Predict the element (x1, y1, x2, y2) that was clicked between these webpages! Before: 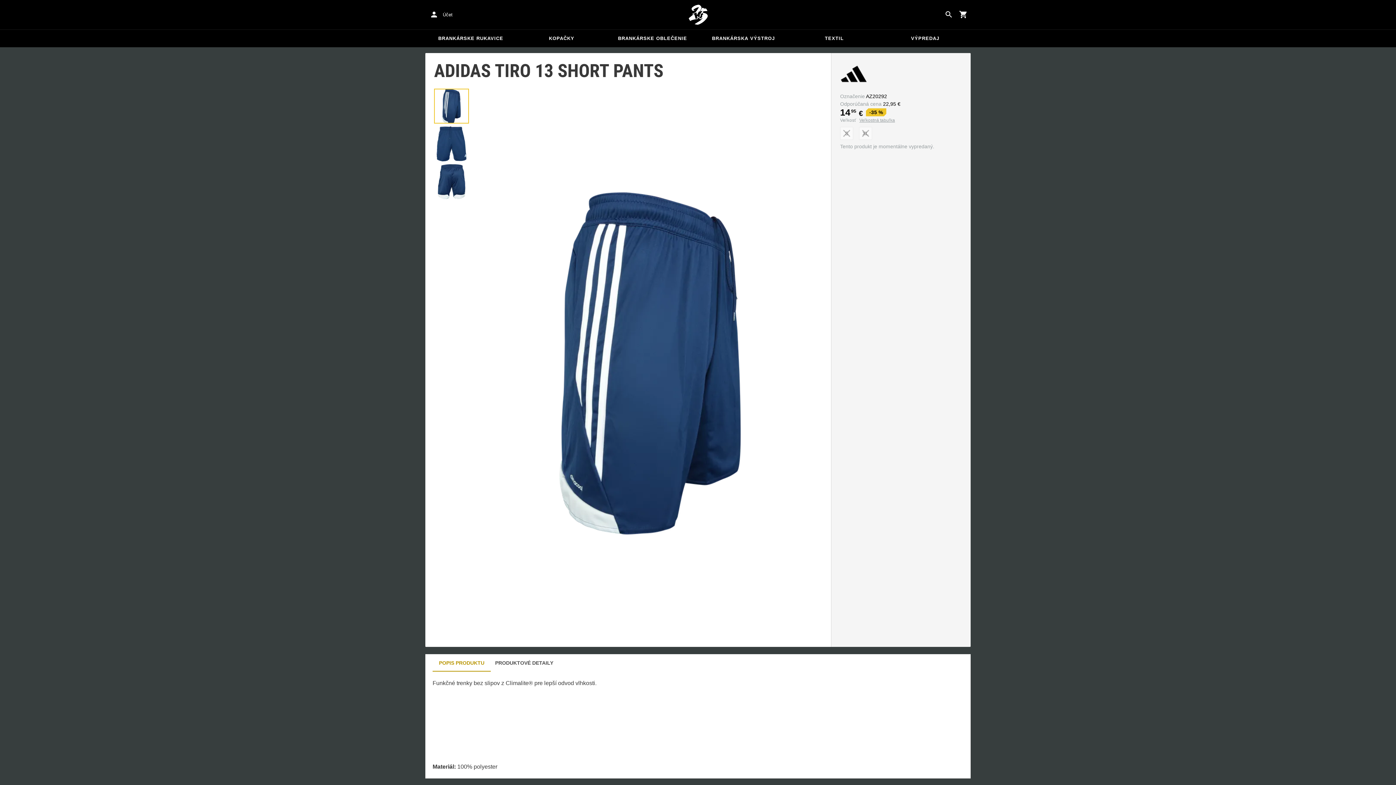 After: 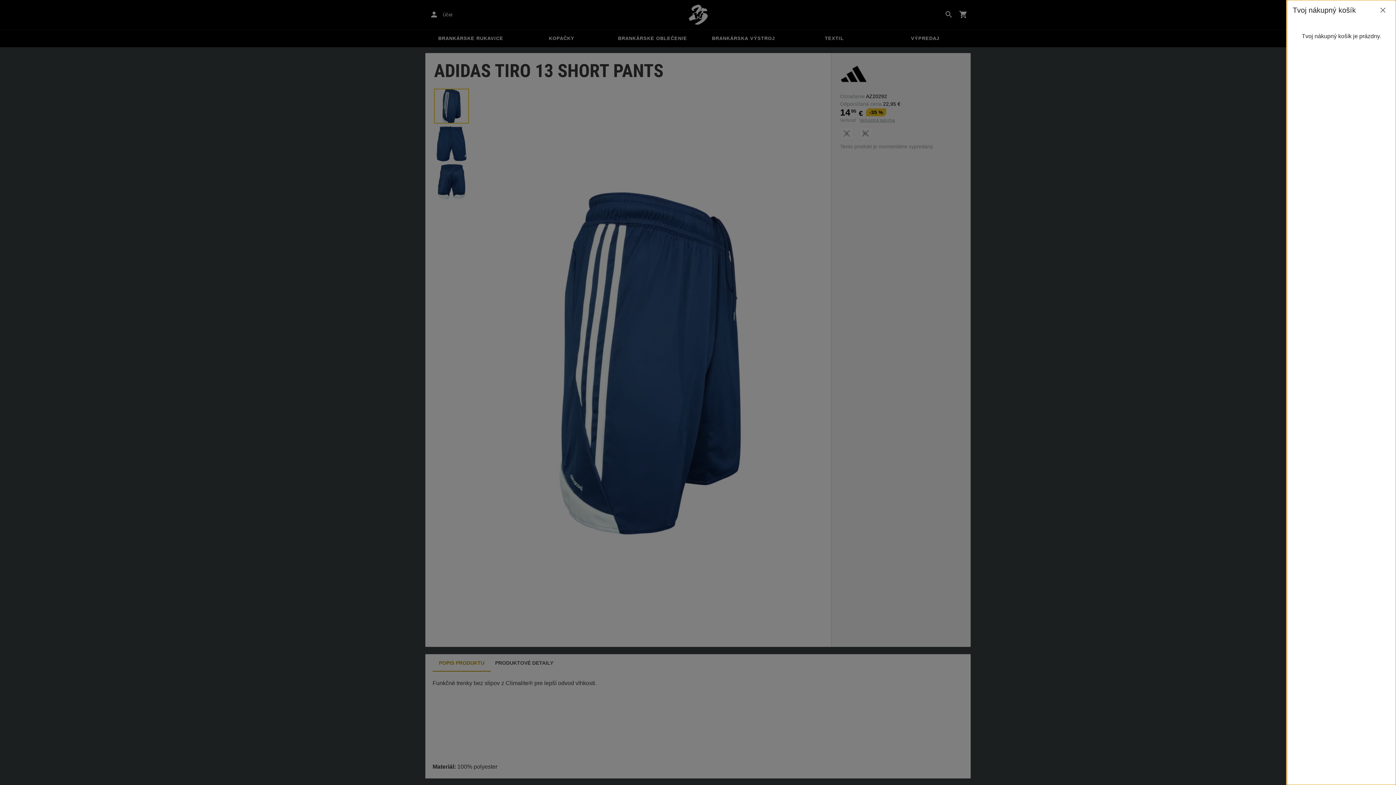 Action: bbox: (956, 7, 970, 21) label: Show cart contents